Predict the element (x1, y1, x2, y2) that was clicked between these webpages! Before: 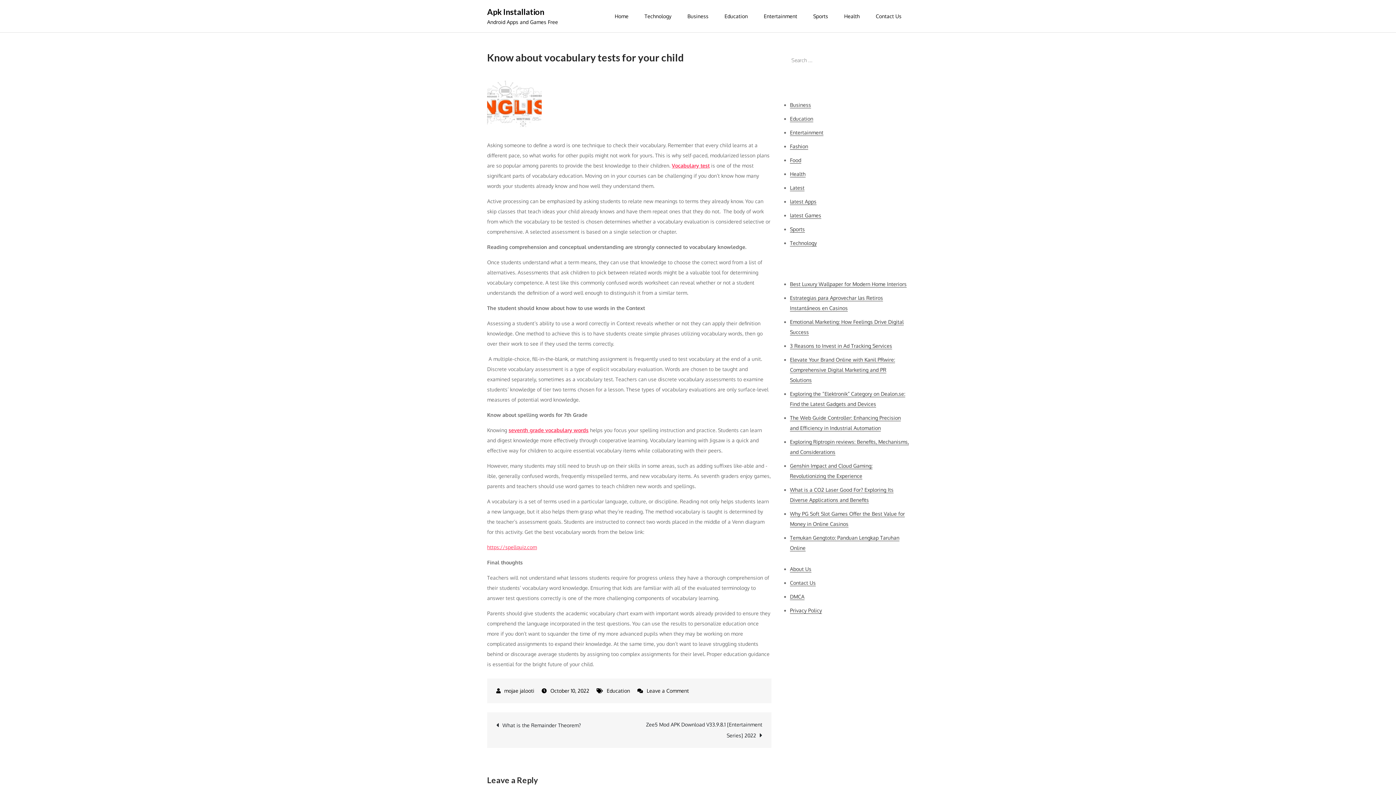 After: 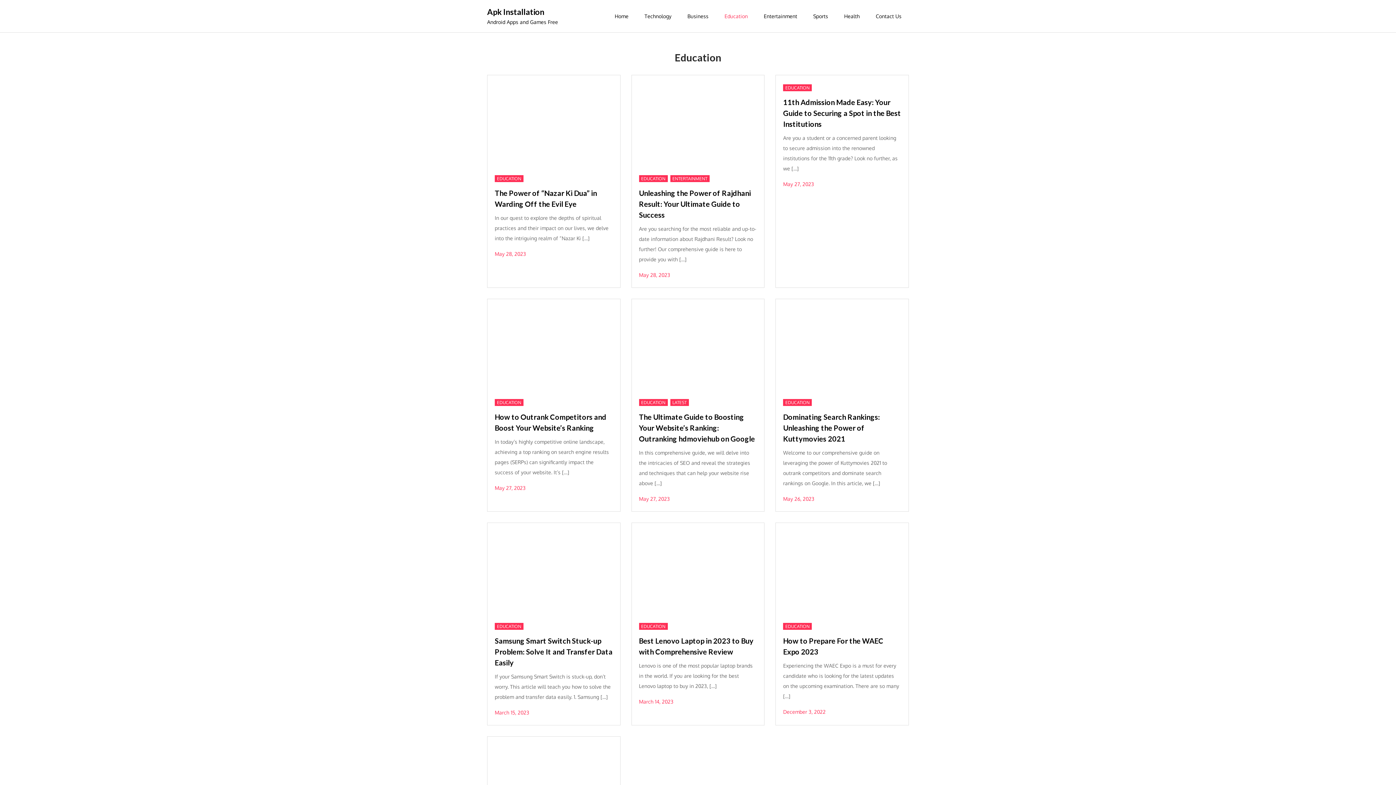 Action: label: Education bbox: (717, 0, 755, 32)